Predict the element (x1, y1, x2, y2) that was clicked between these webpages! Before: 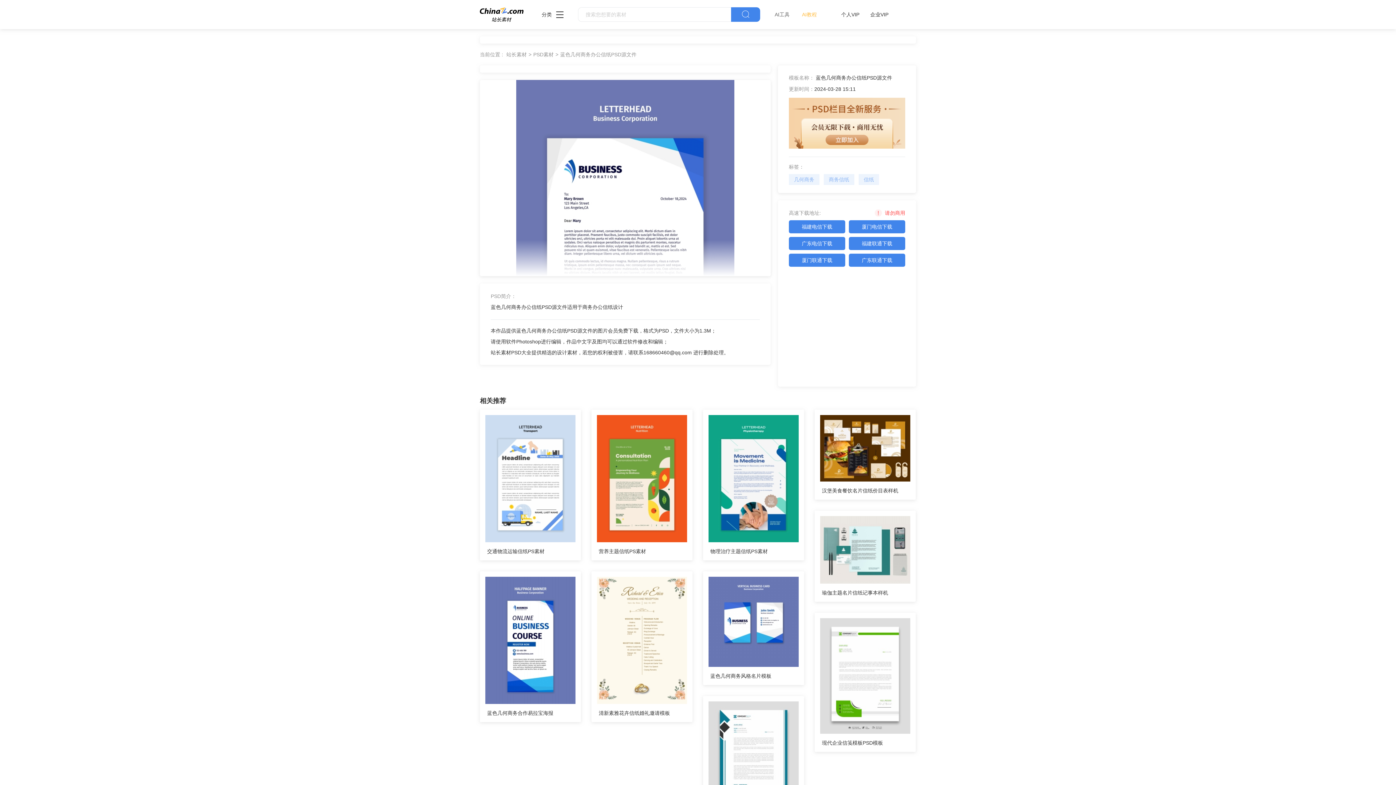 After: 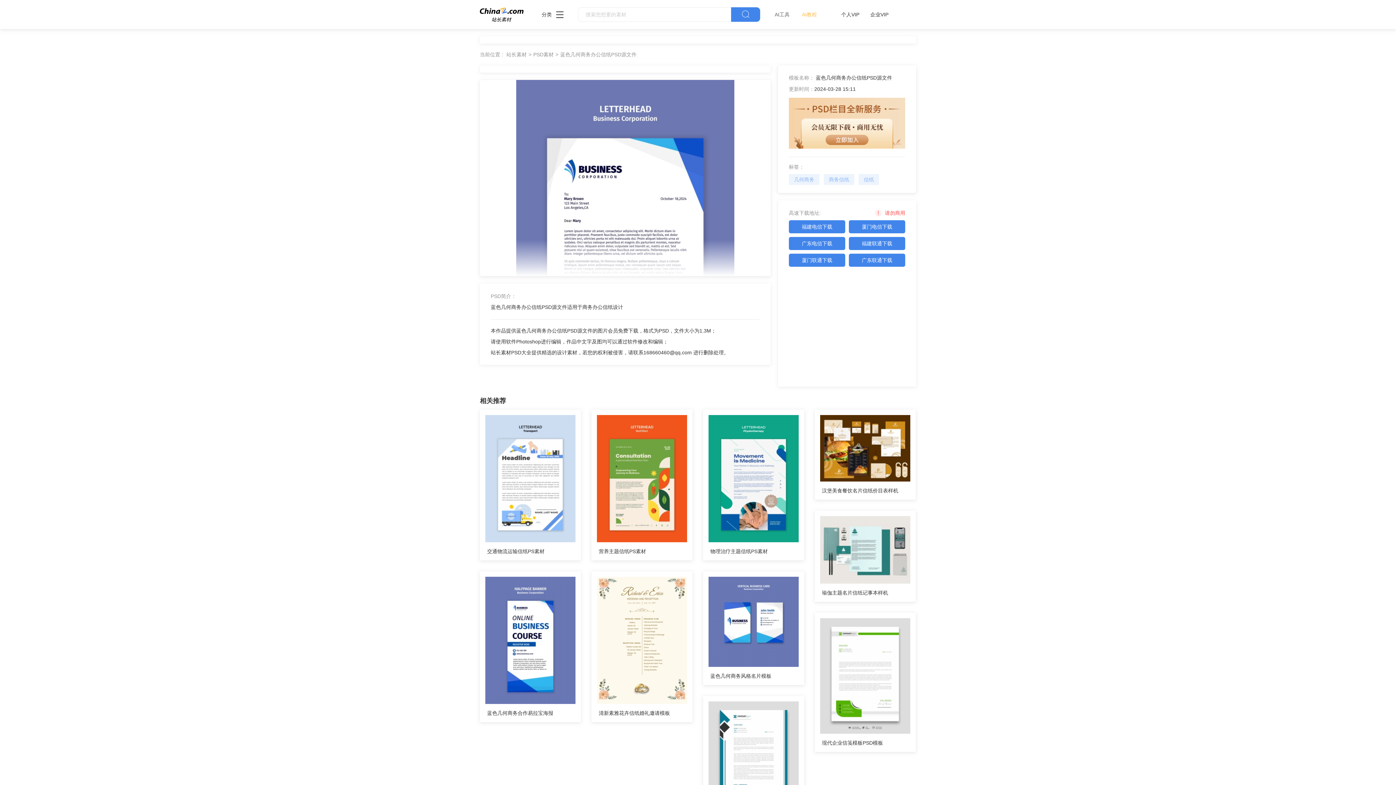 Action: label: AI教程 bbox: (802, 11, 817, 17)